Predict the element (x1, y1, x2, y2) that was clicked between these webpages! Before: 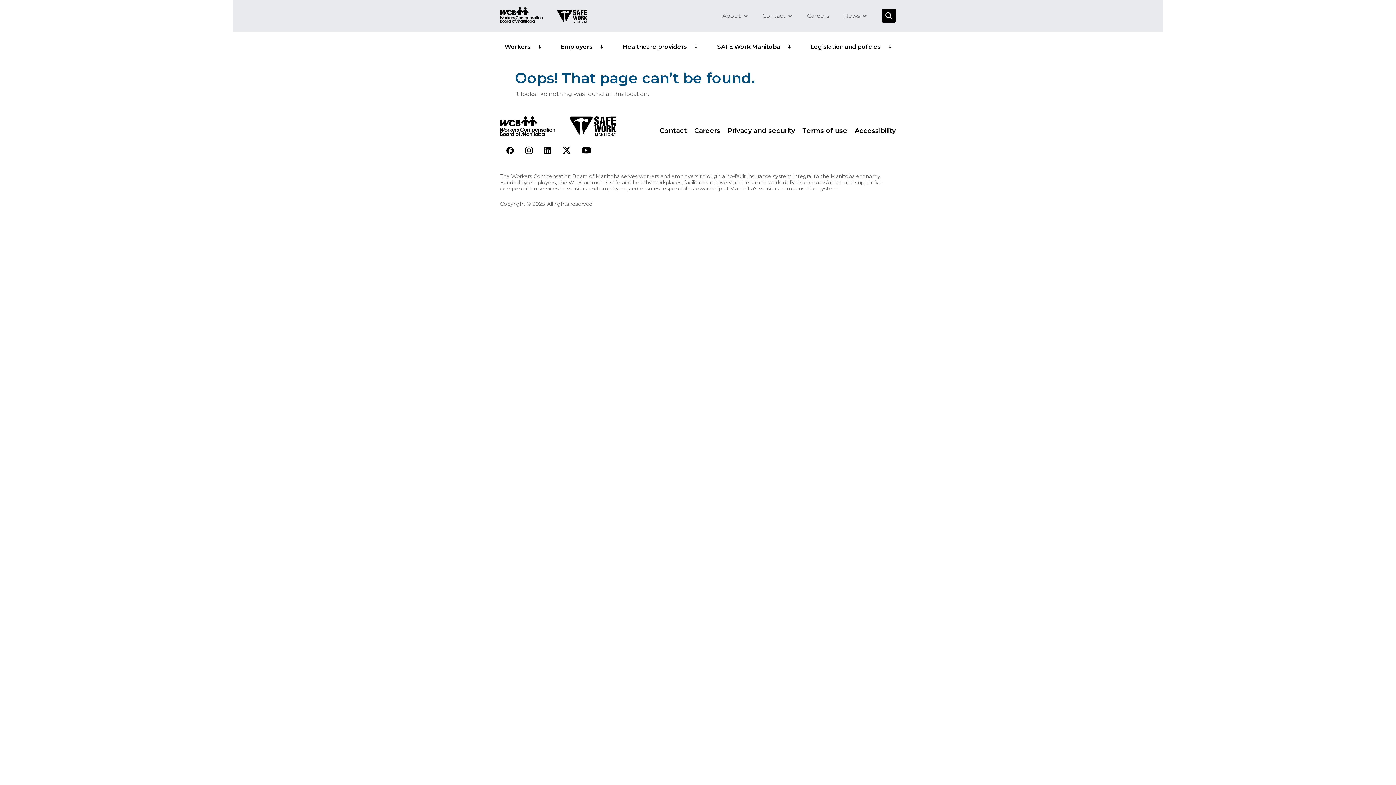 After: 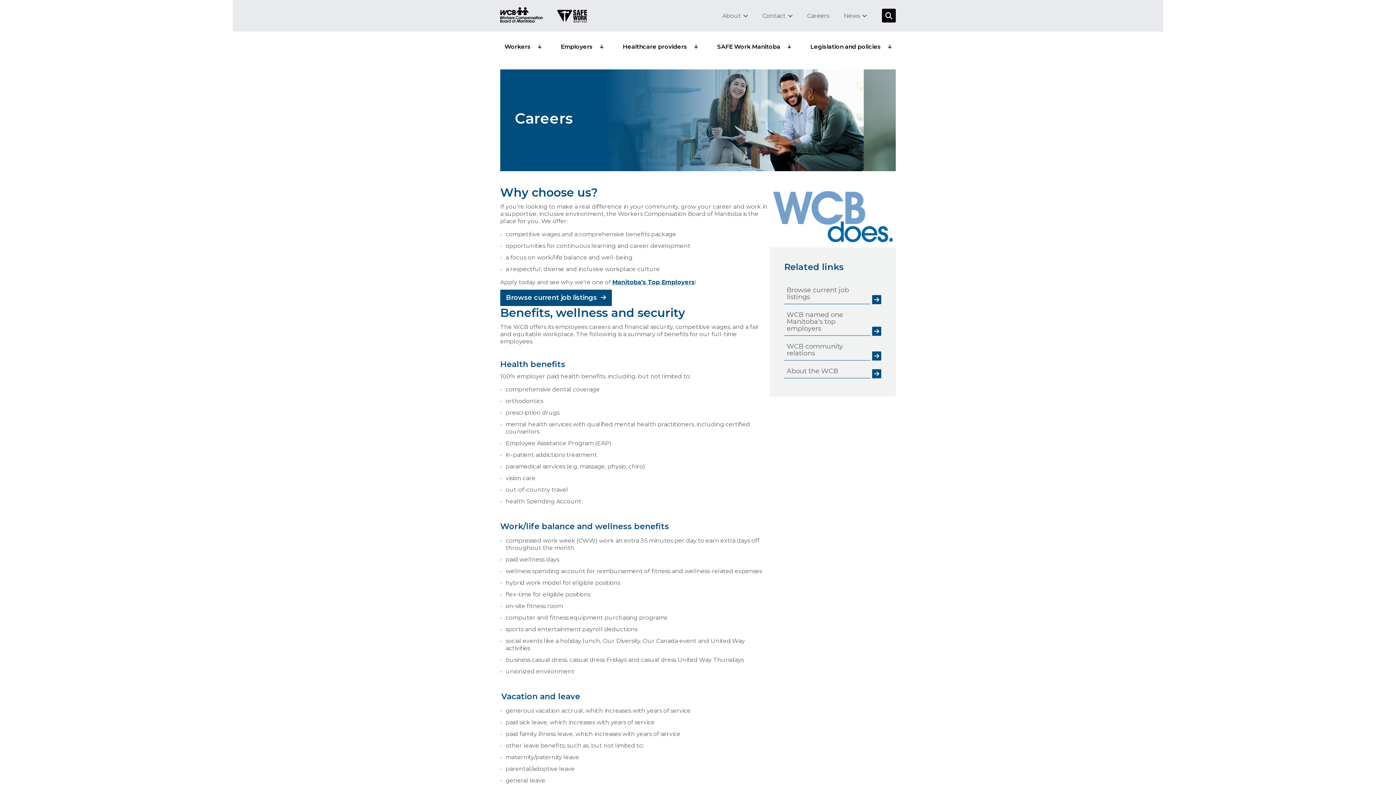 Action: bbox: (807, 12, 829, 19) label: Careers